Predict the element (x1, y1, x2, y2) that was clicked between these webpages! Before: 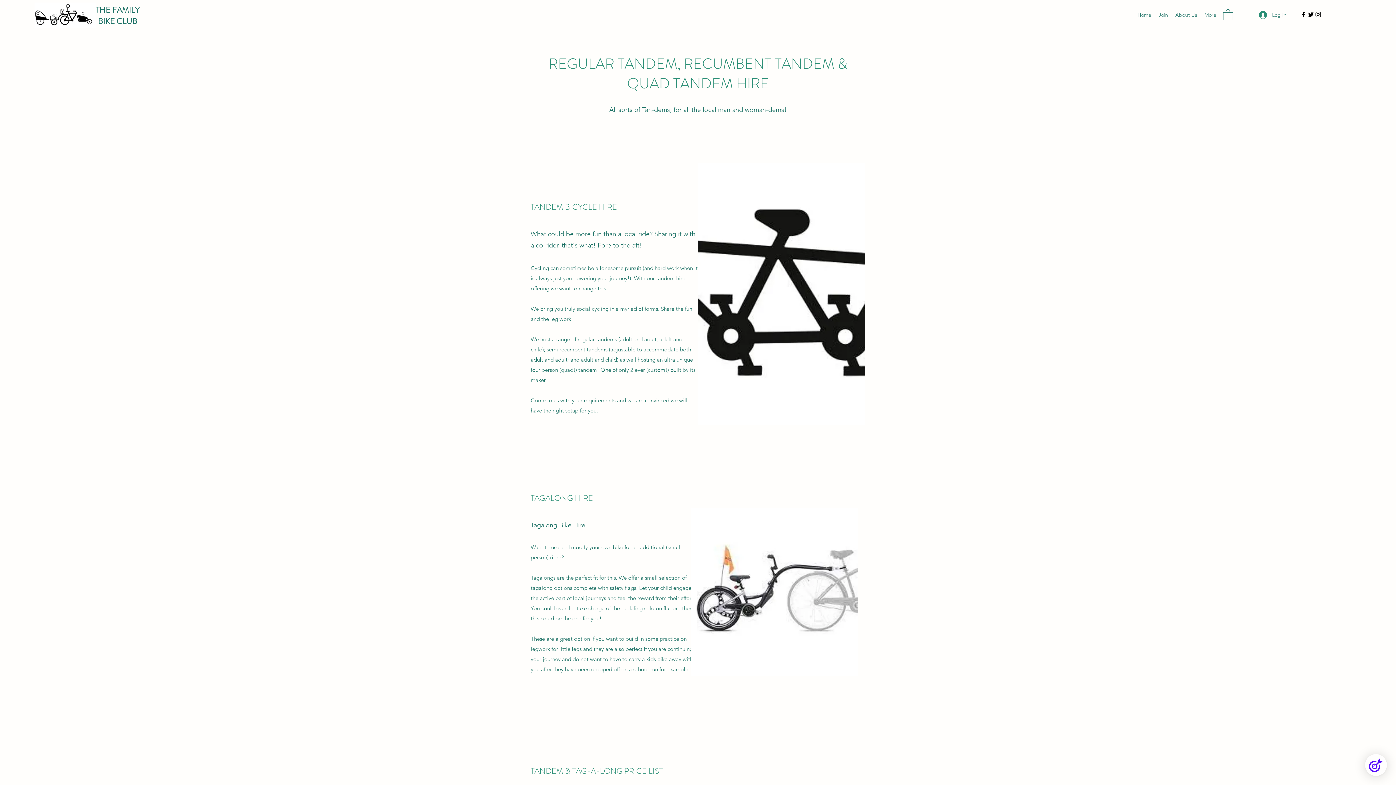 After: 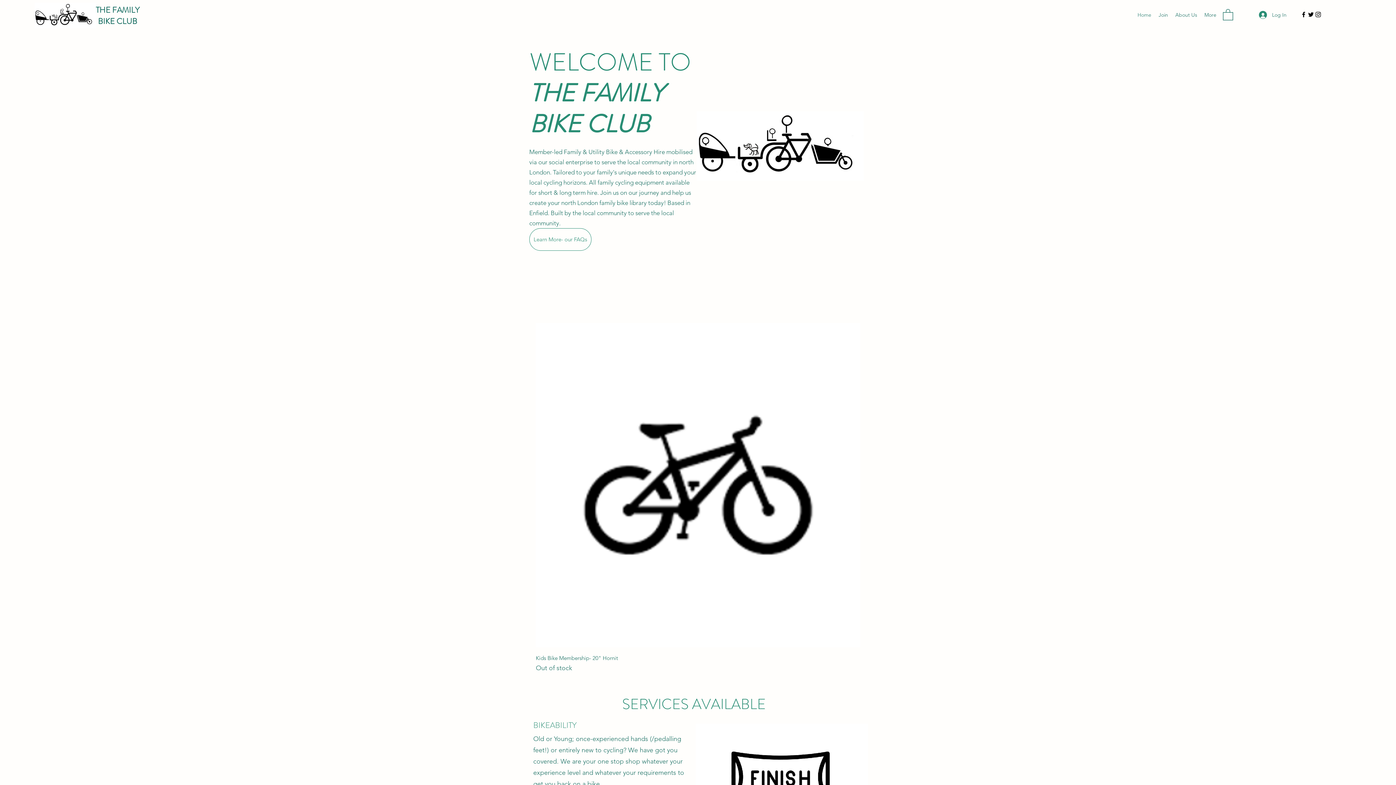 Action: label: THE FAMILY BIKE CLUB bbox: (95, 4, 139, 26)